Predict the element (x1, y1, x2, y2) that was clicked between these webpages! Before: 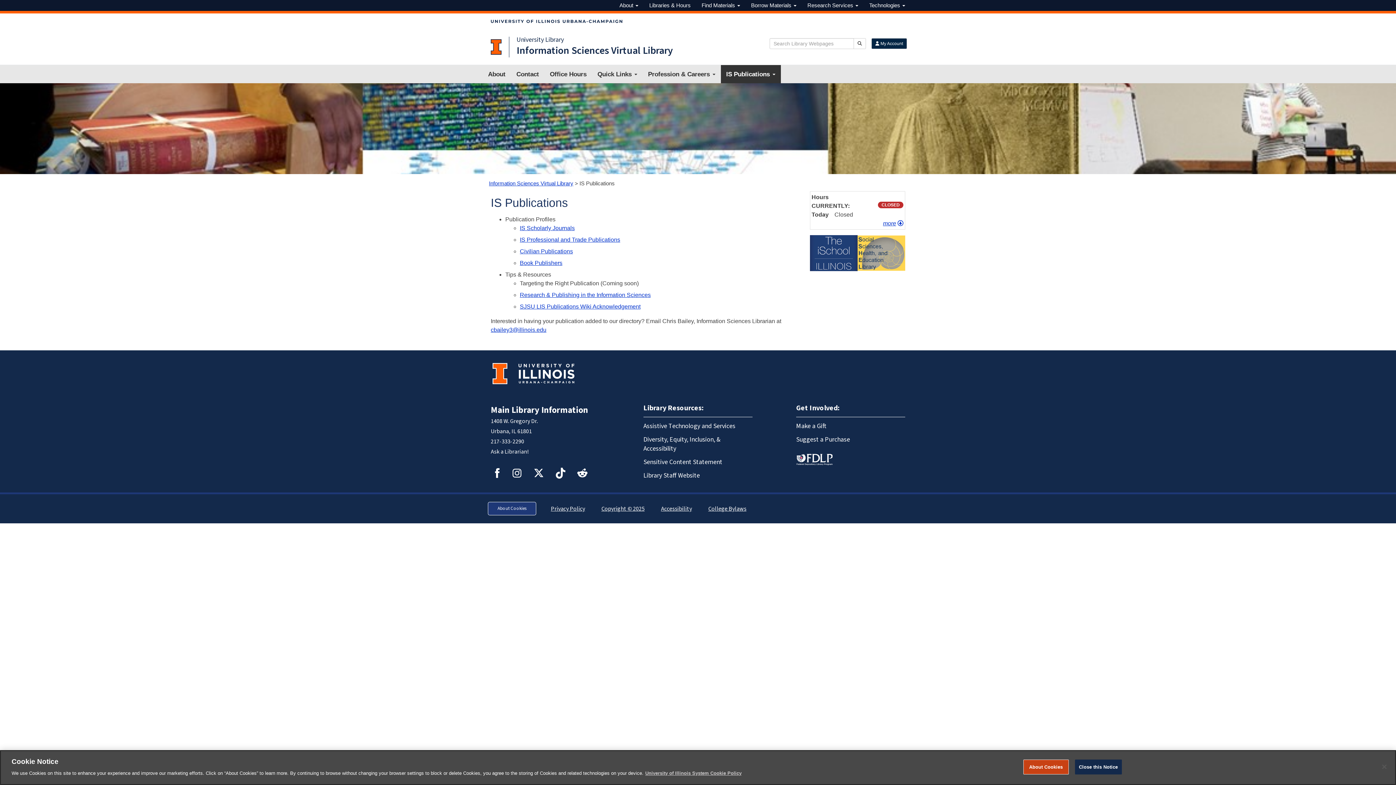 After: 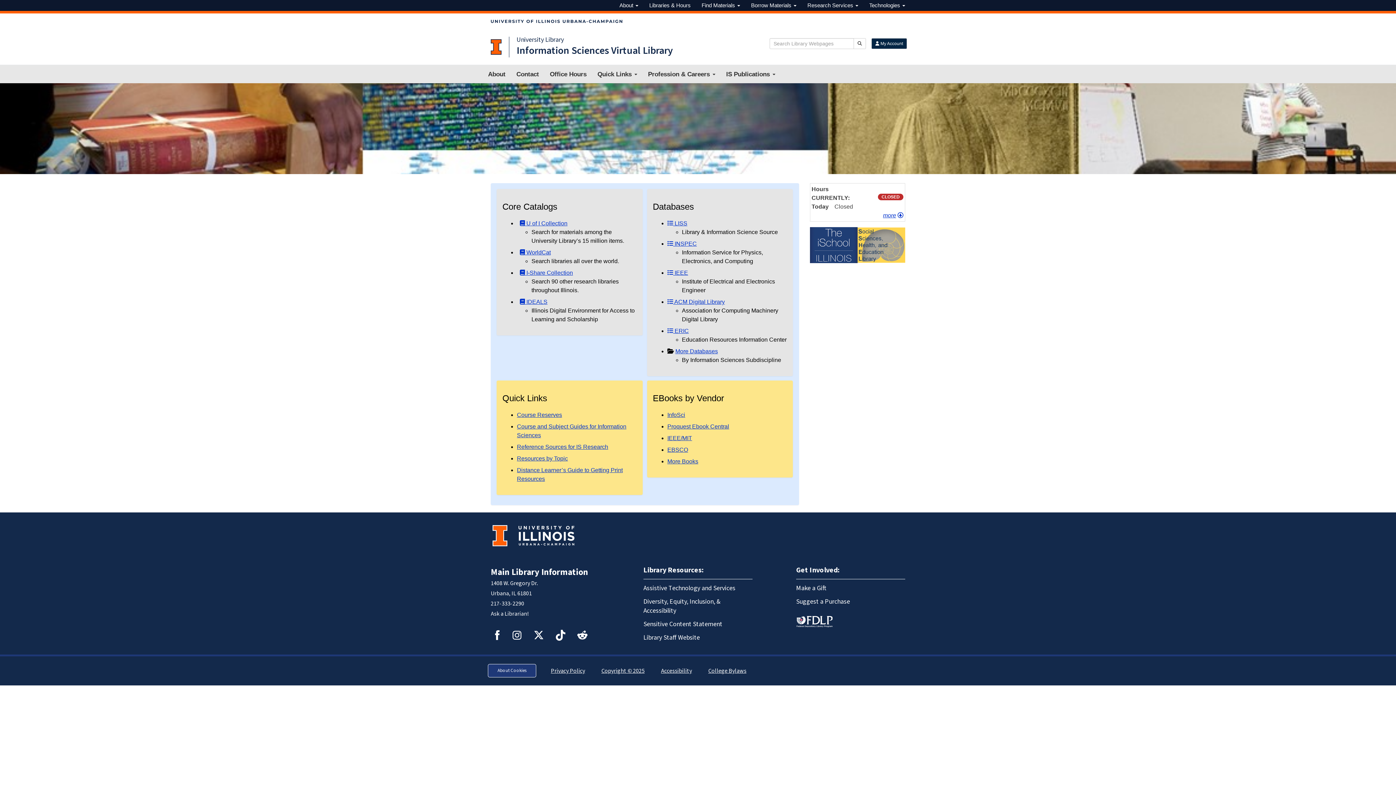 Action: bbox: (516, 45, 673, 55) label: Information Sciences Virtual Library